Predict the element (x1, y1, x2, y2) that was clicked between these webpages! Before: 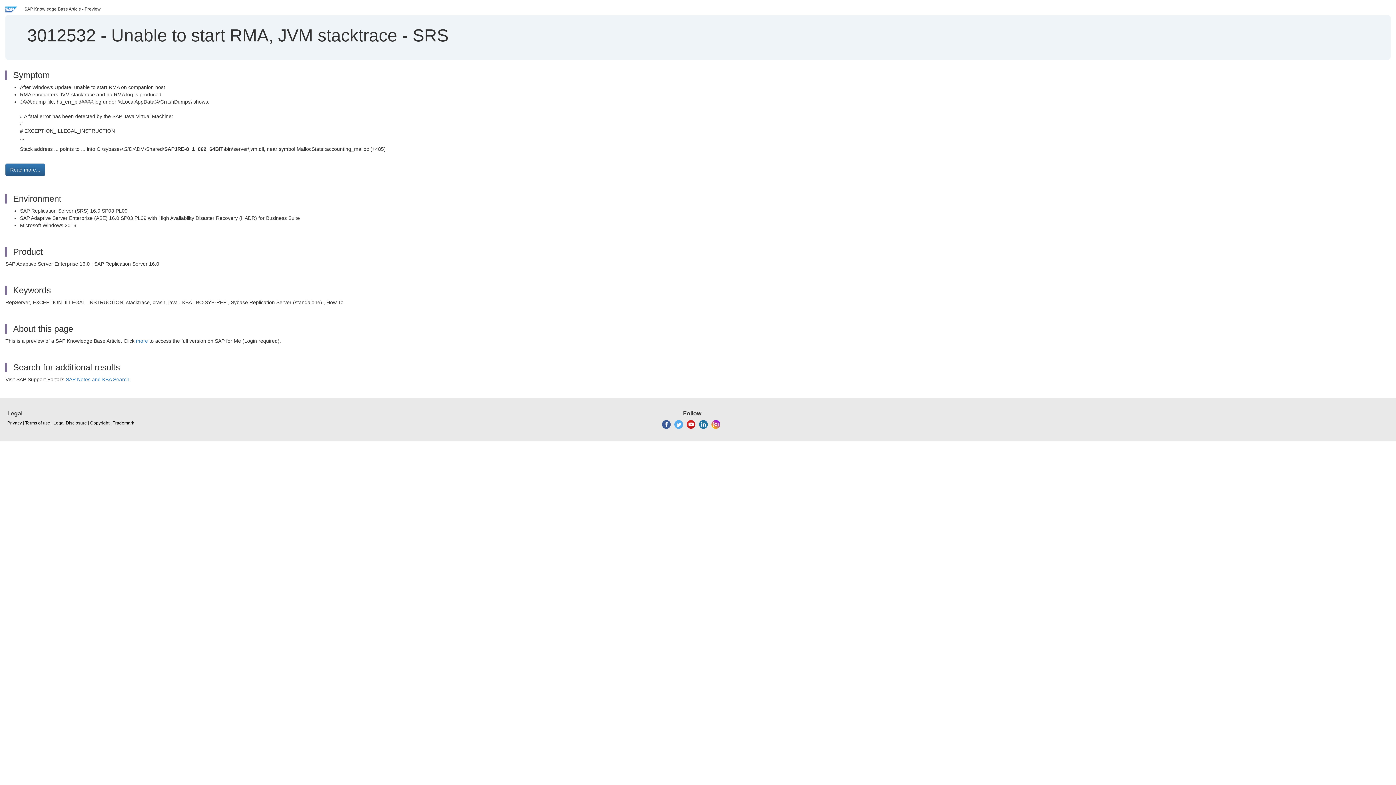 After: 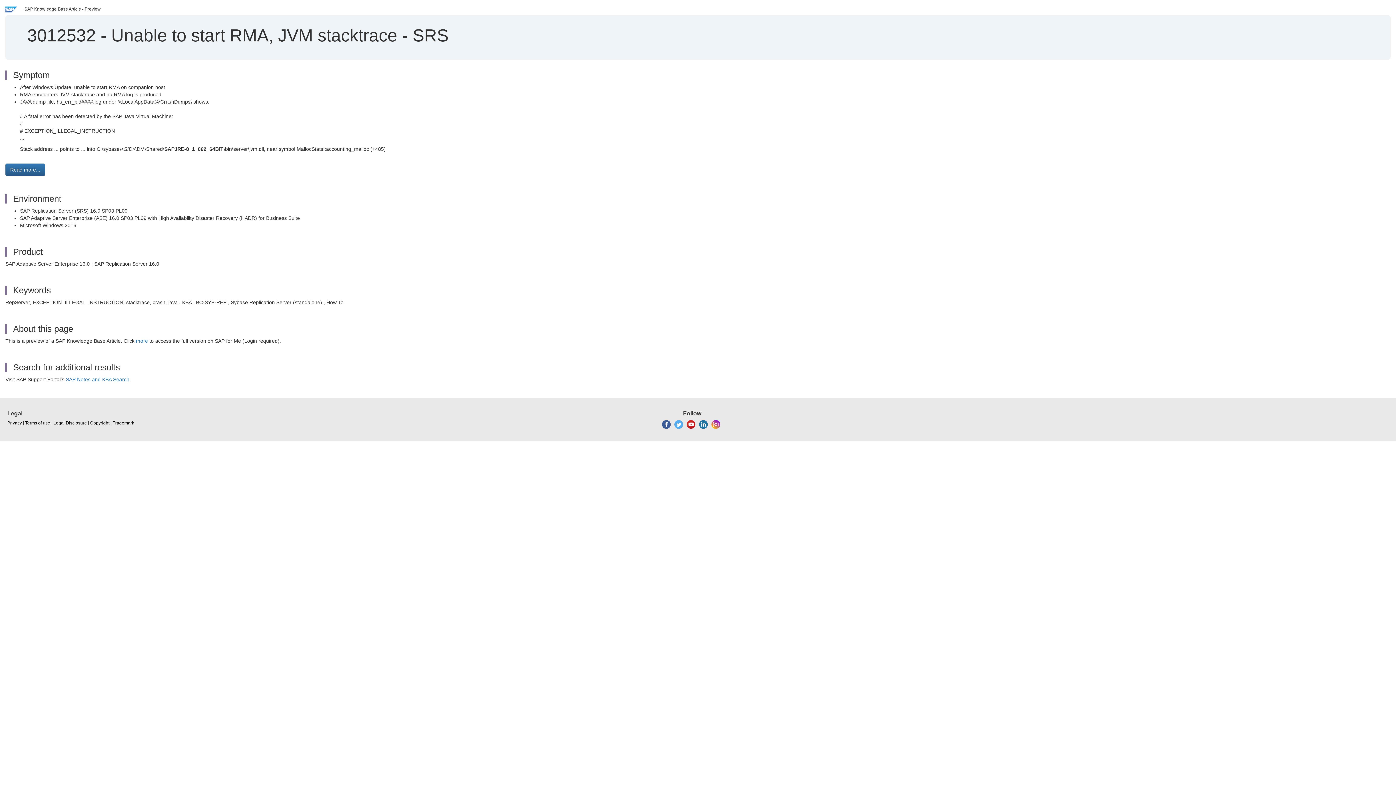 Action: bbox: (686, 421, 695, 426)